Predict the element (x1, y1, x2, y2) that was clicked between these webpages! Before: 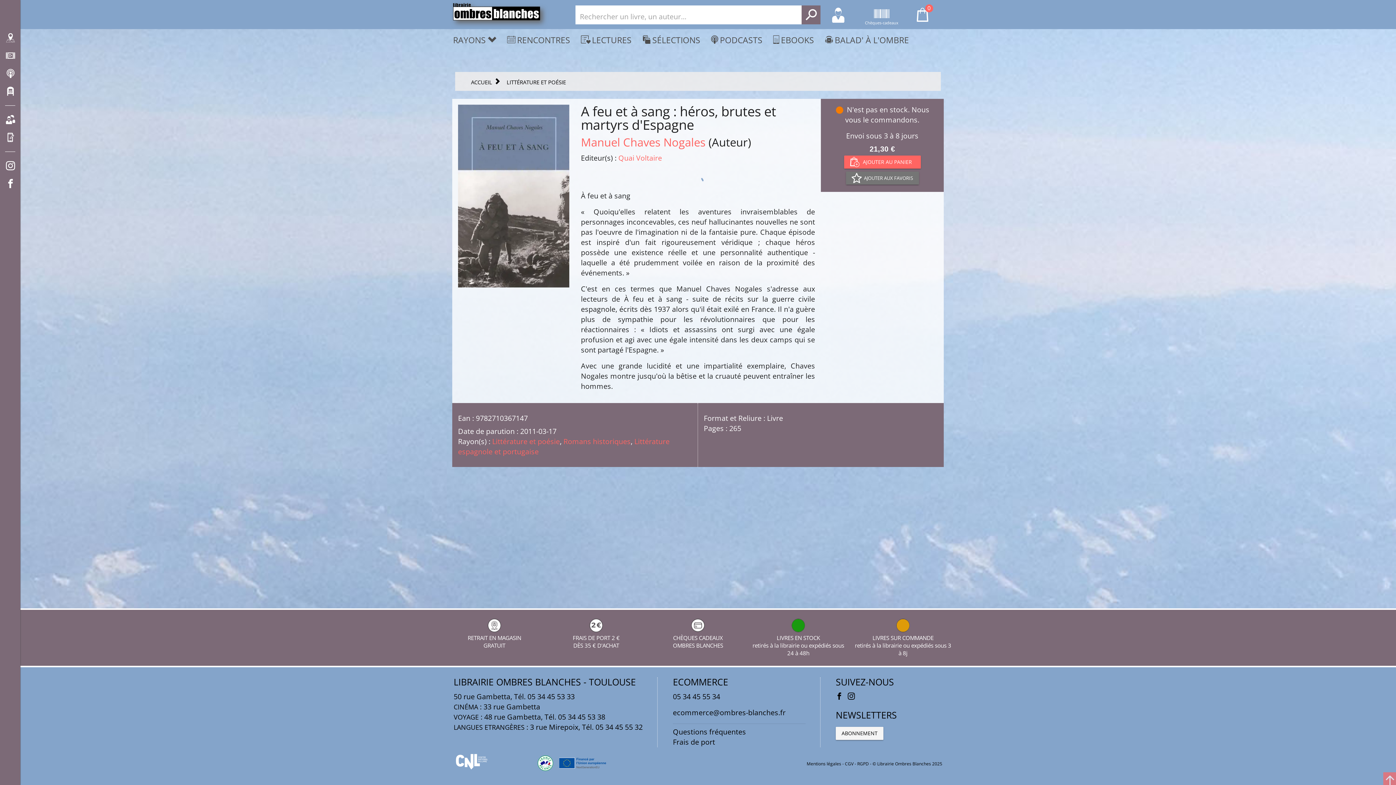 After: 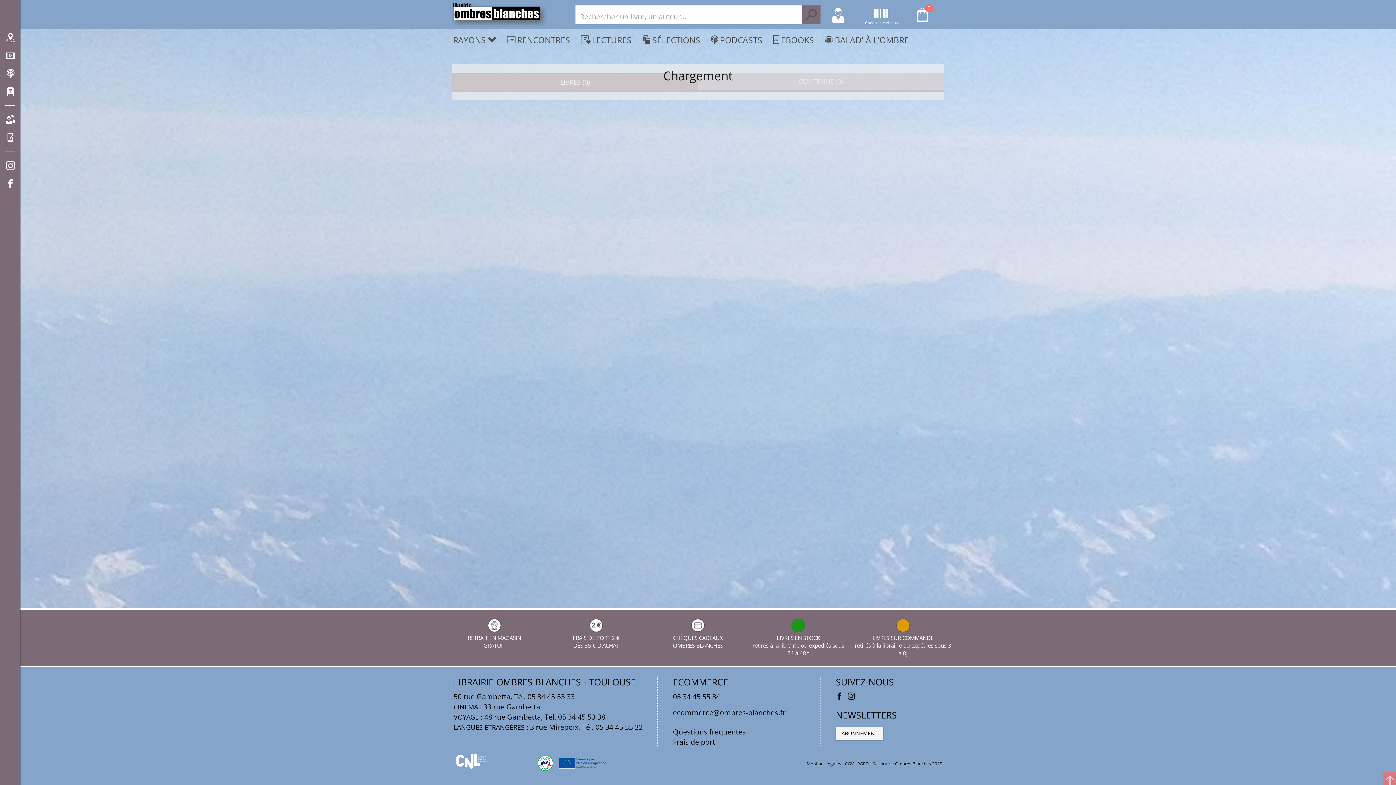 Action: label: Littérature et poésie bbox: (492, 436, 560, 446)